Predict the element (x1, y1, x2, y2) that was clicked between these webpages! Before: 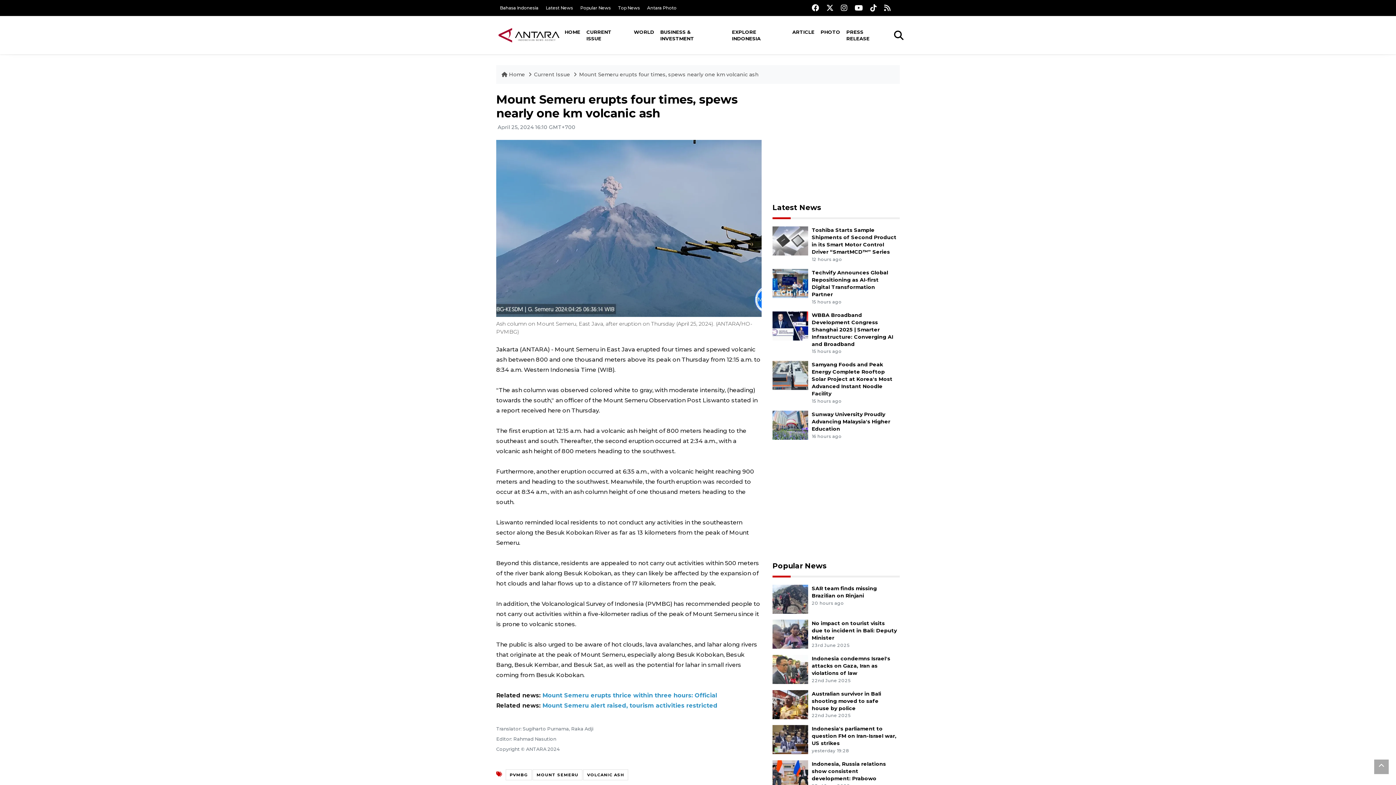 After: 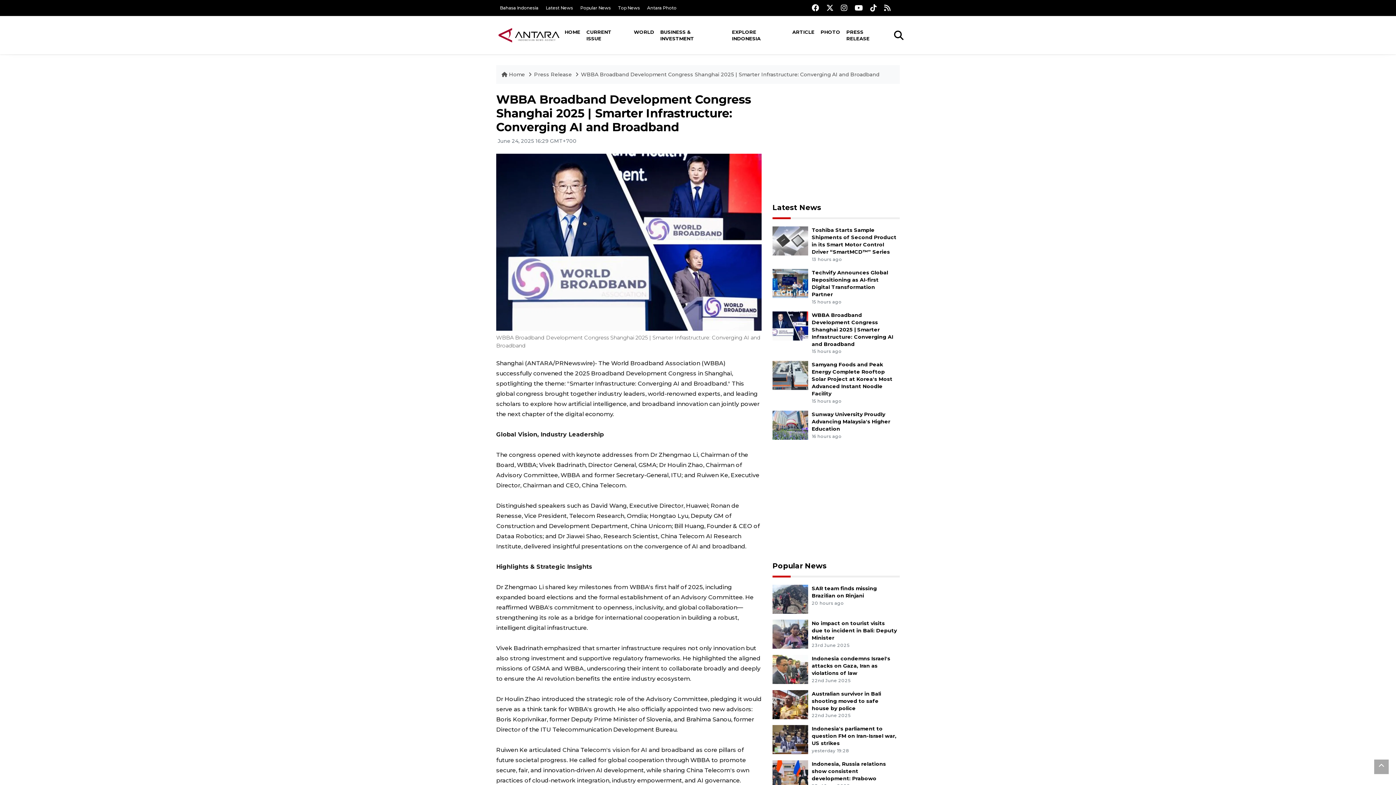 Action: bbox: (772, 322, 808, 329)